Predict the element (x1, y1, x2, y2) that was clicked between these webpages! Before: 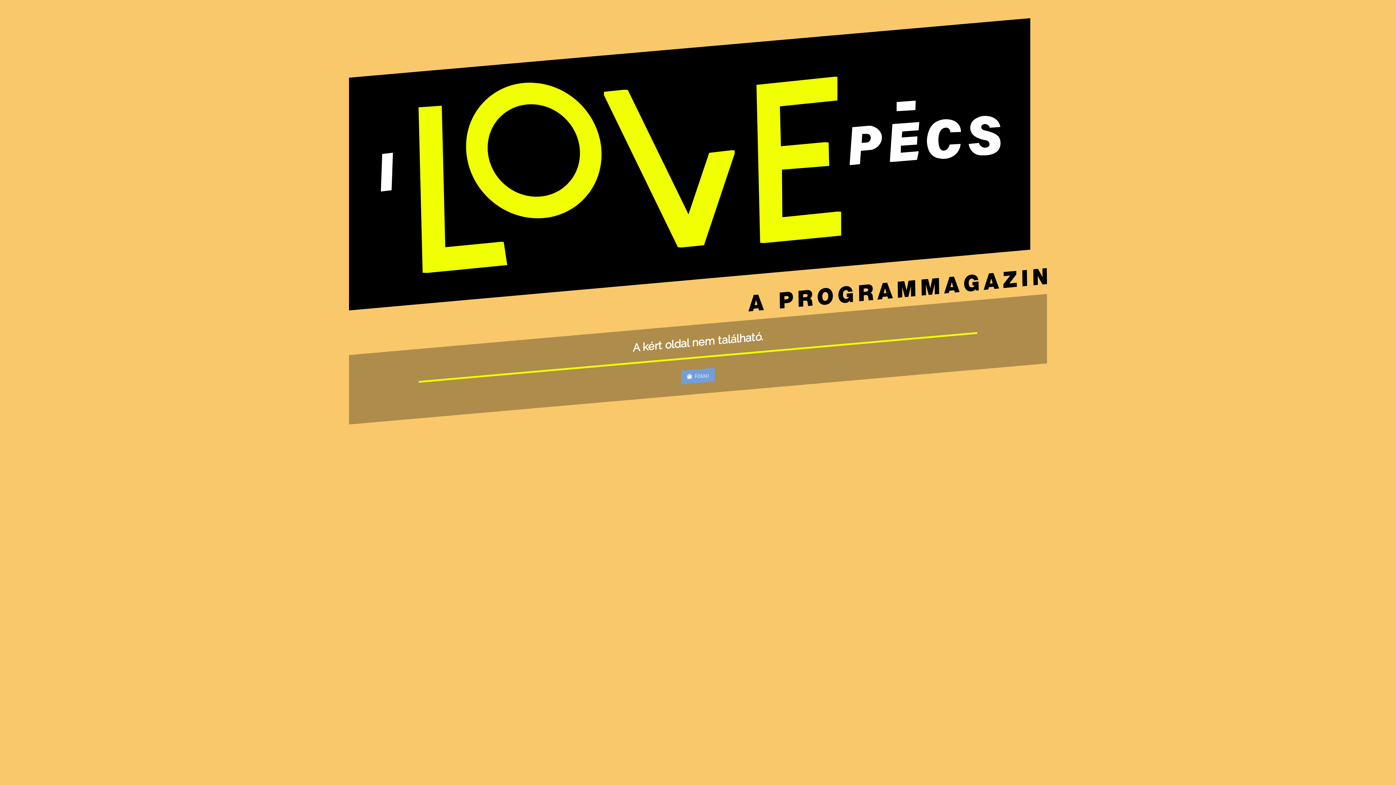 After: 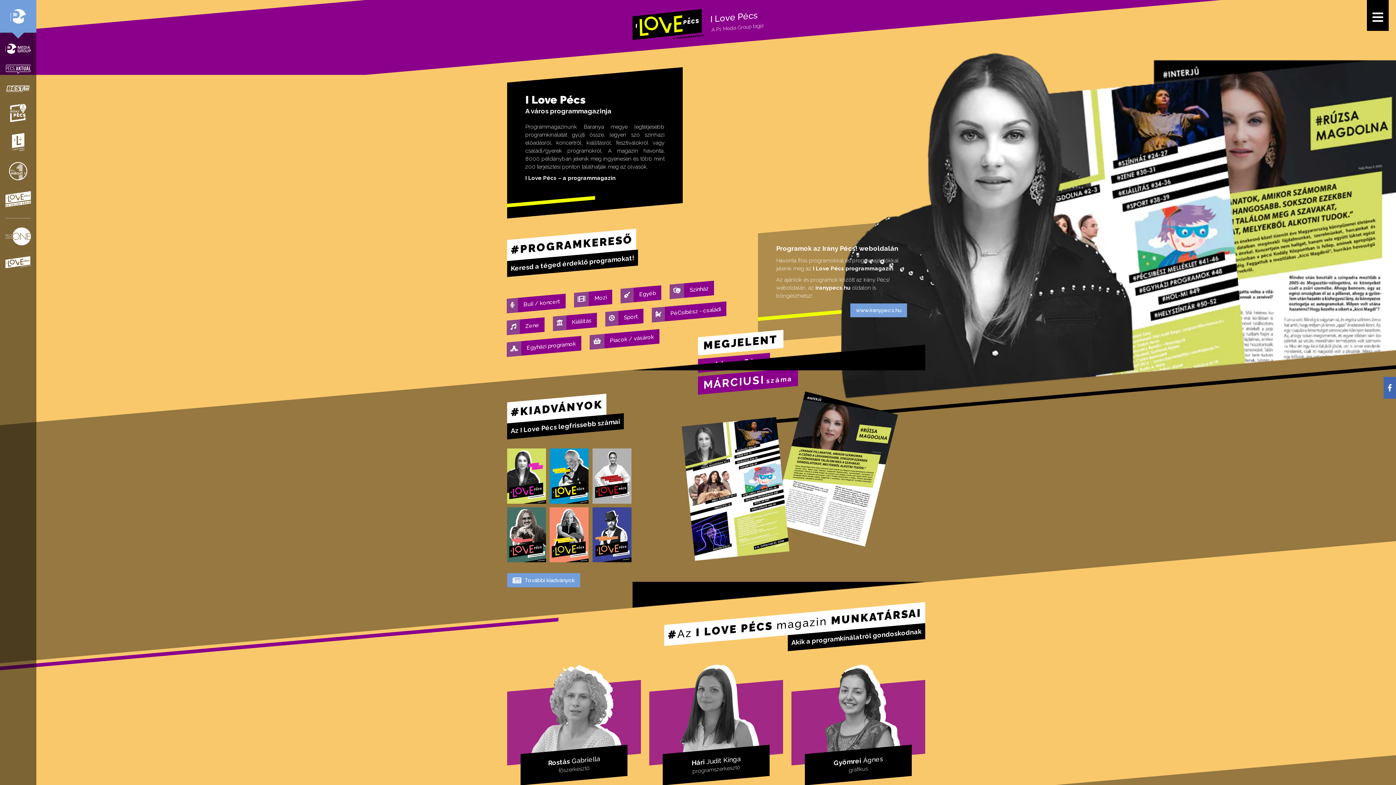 Action: label:  Főlap bbox: (681, 368, 714, 384)